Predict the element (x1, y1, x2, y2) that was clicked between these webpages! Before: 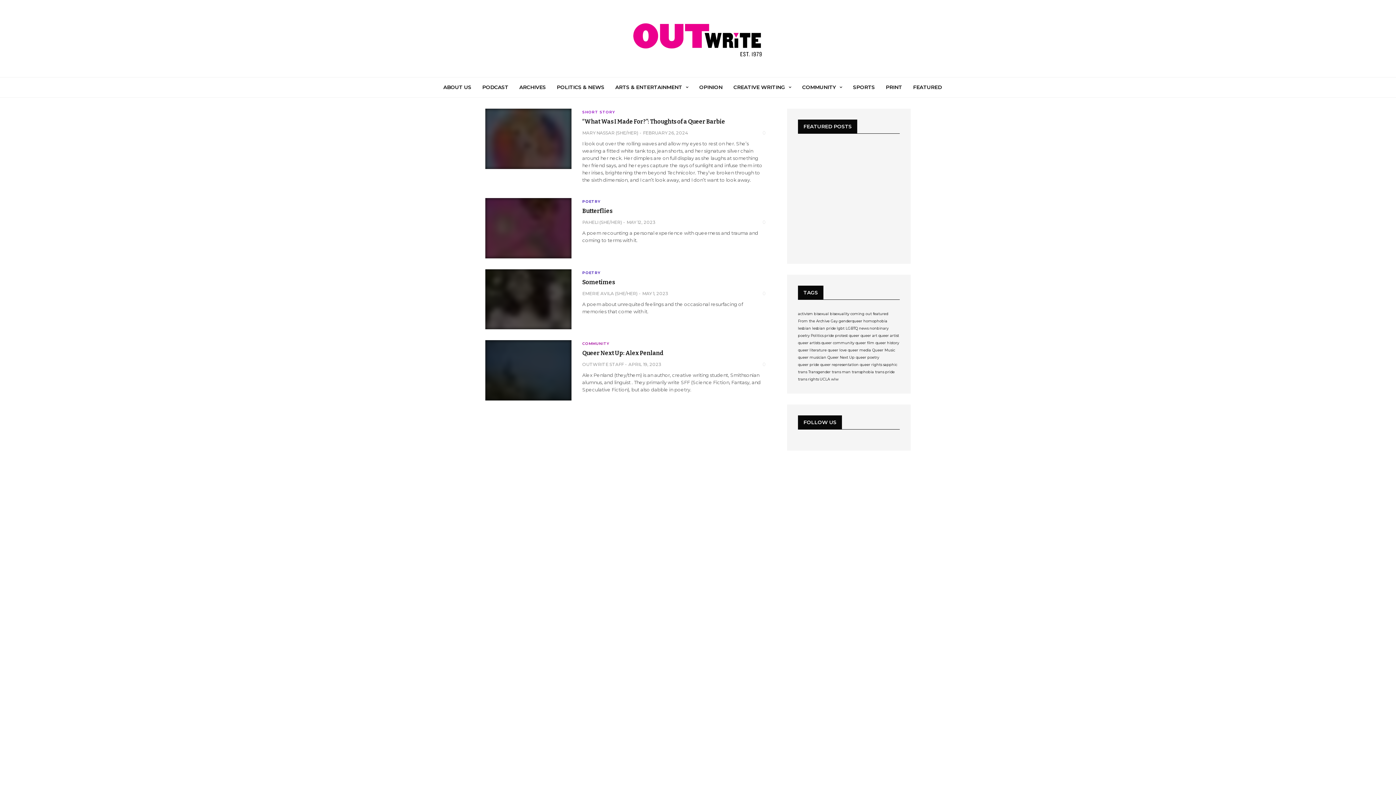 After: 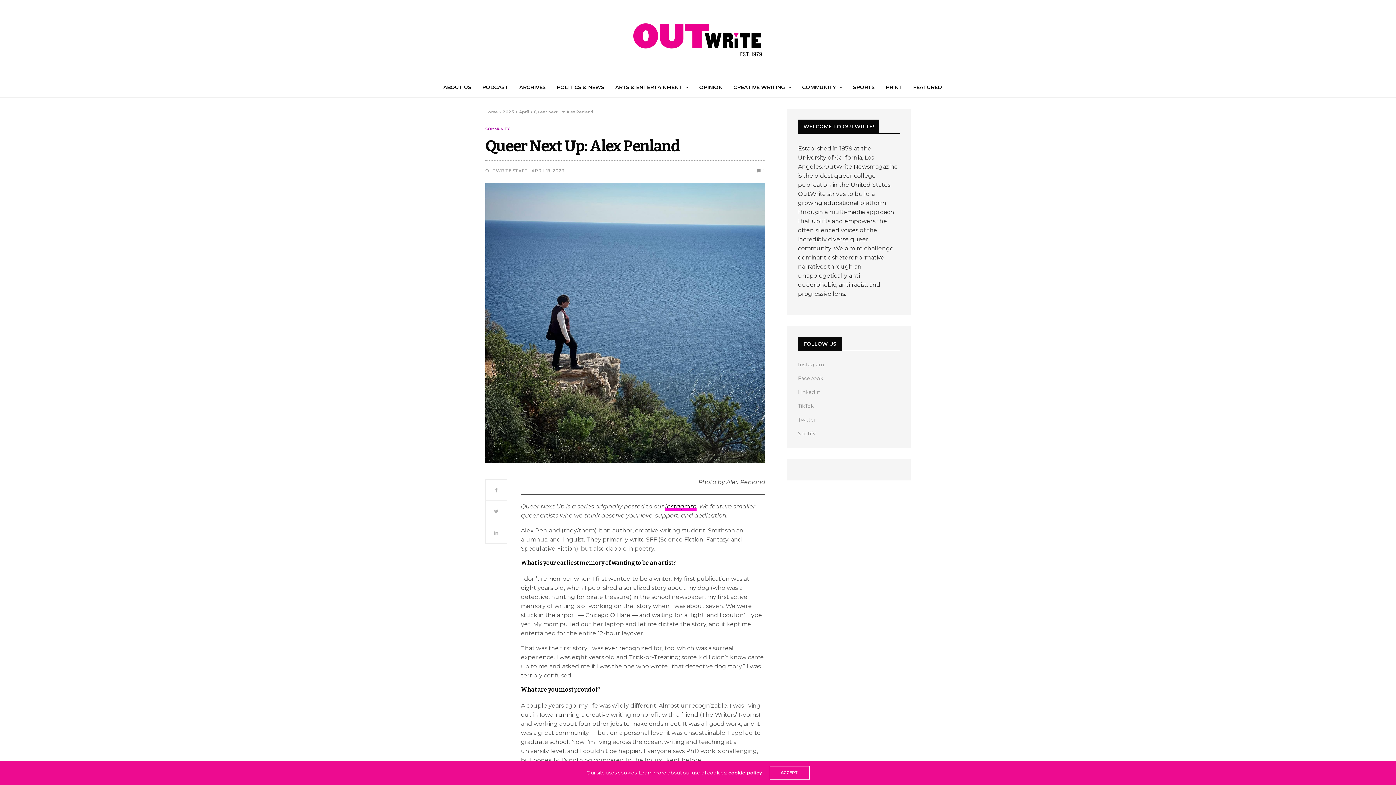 Action: label:  0 bbox: (757, 361, 765, 367)